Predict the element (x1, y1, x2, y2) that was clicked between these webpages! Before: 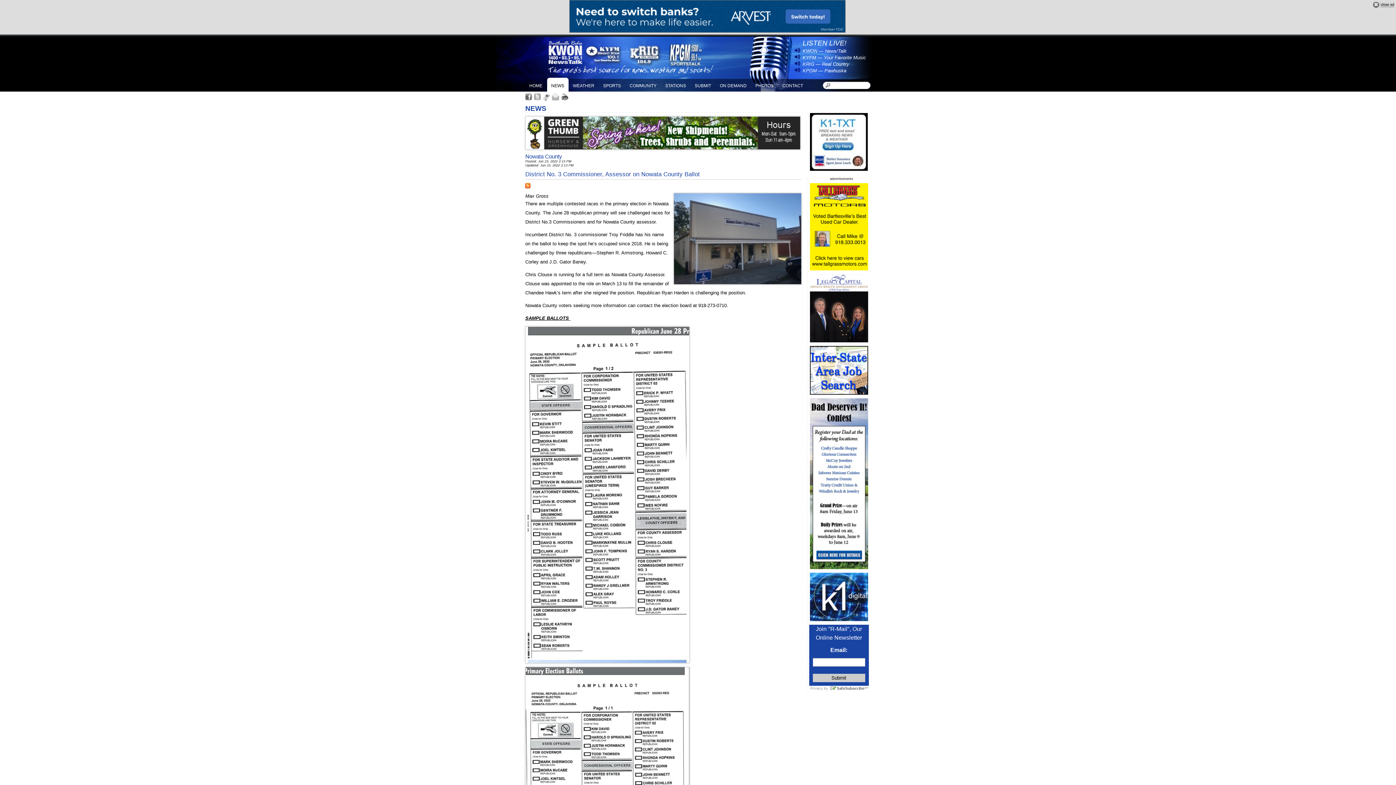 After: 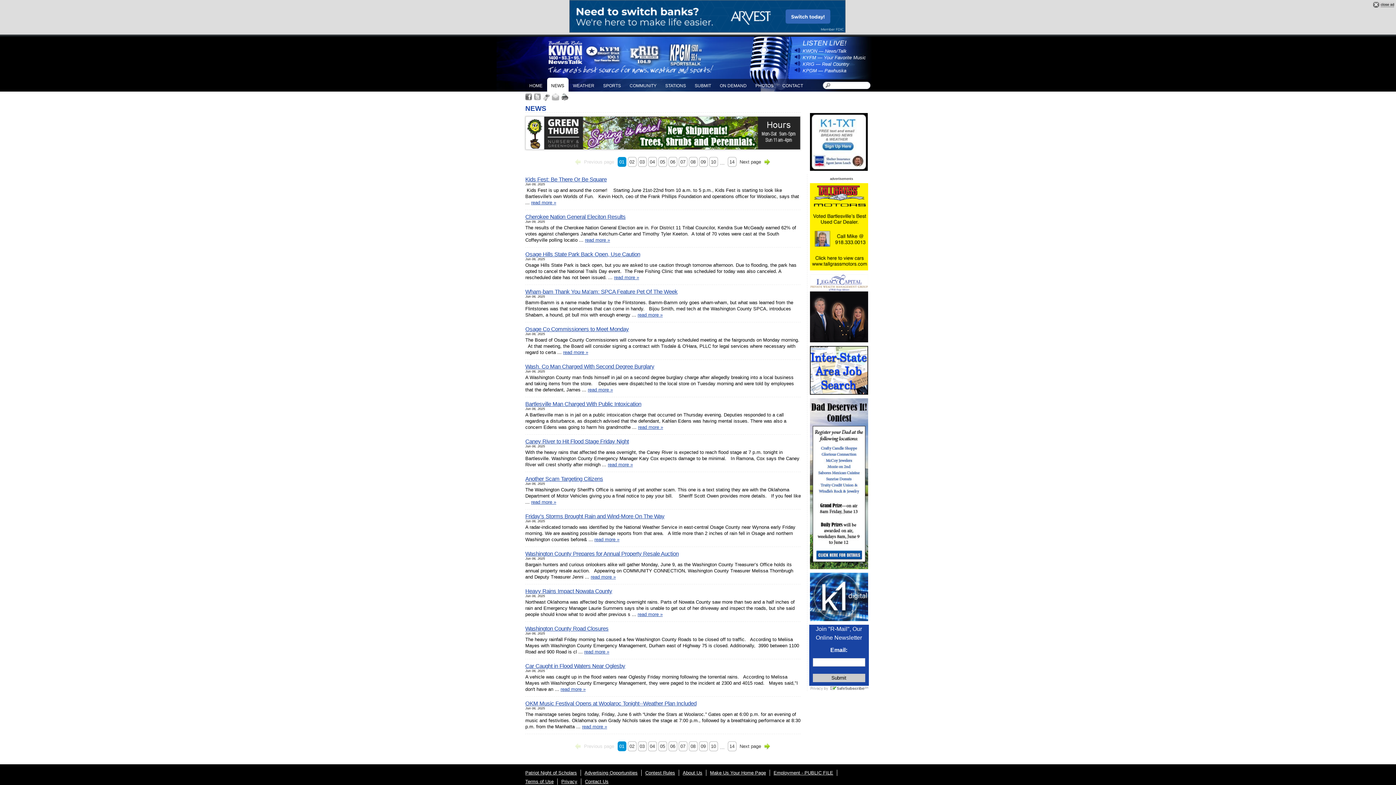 Action: bbox: (547, 77, 568, 91) label: NEWS